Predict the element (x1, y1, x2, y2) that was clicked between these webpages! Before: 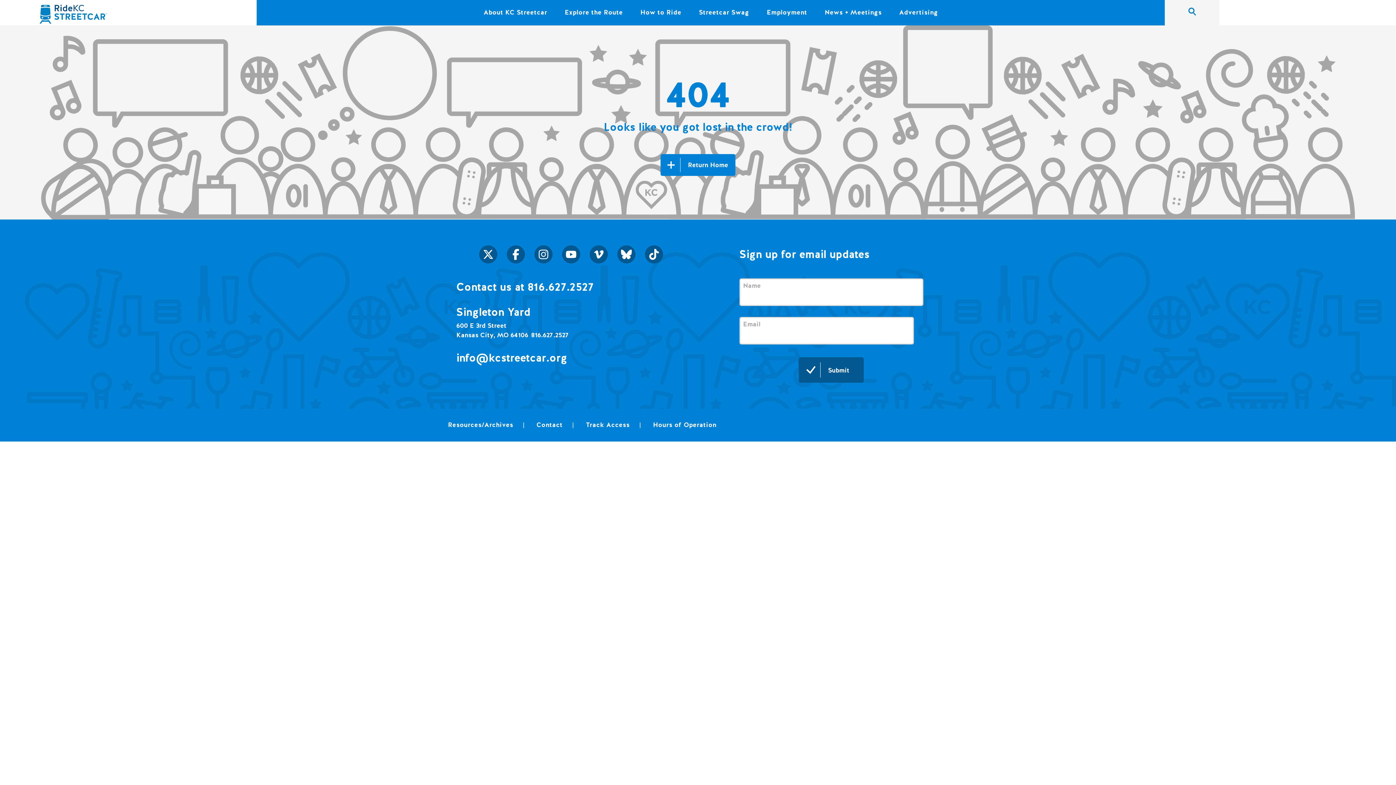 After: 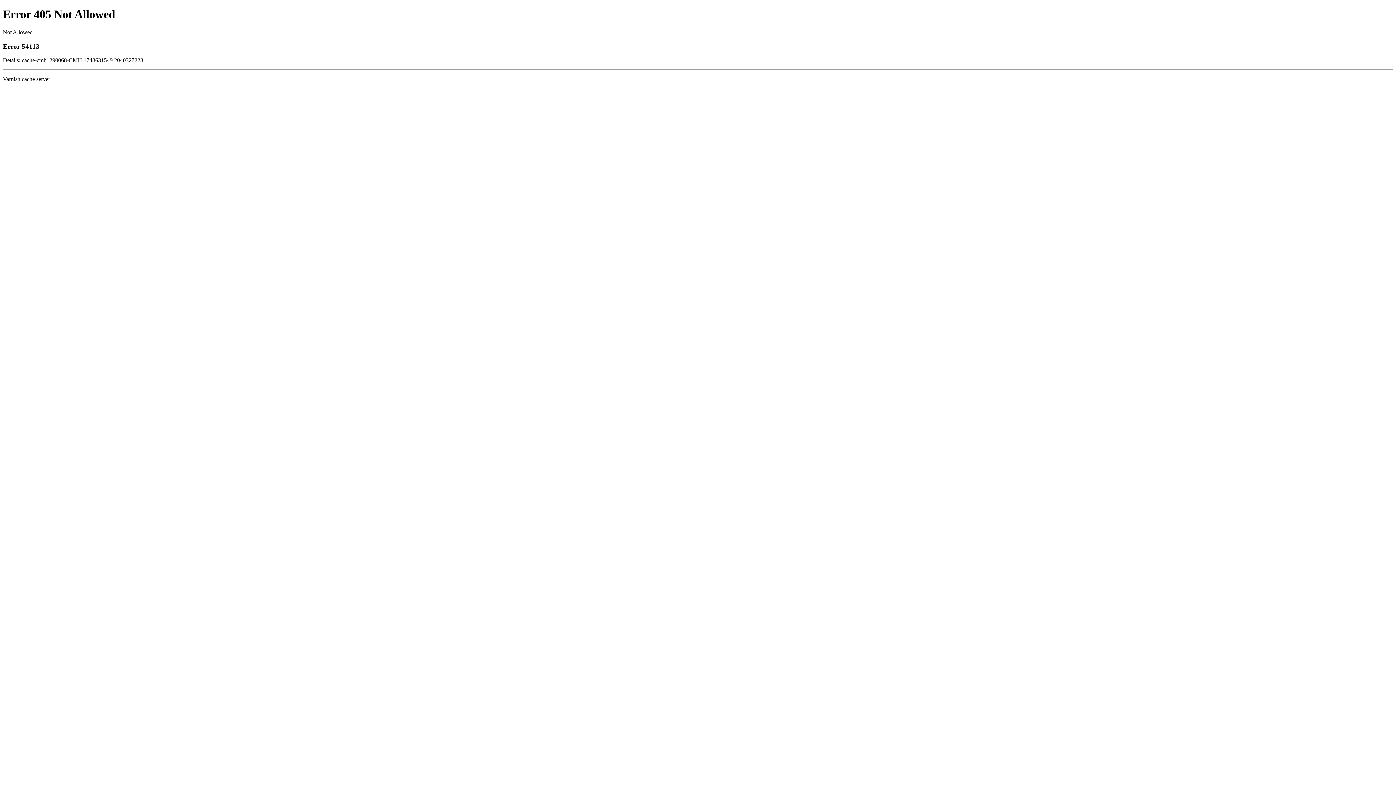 Action: label: Streetcar Swag bbox: (699, 8, 749, 34)